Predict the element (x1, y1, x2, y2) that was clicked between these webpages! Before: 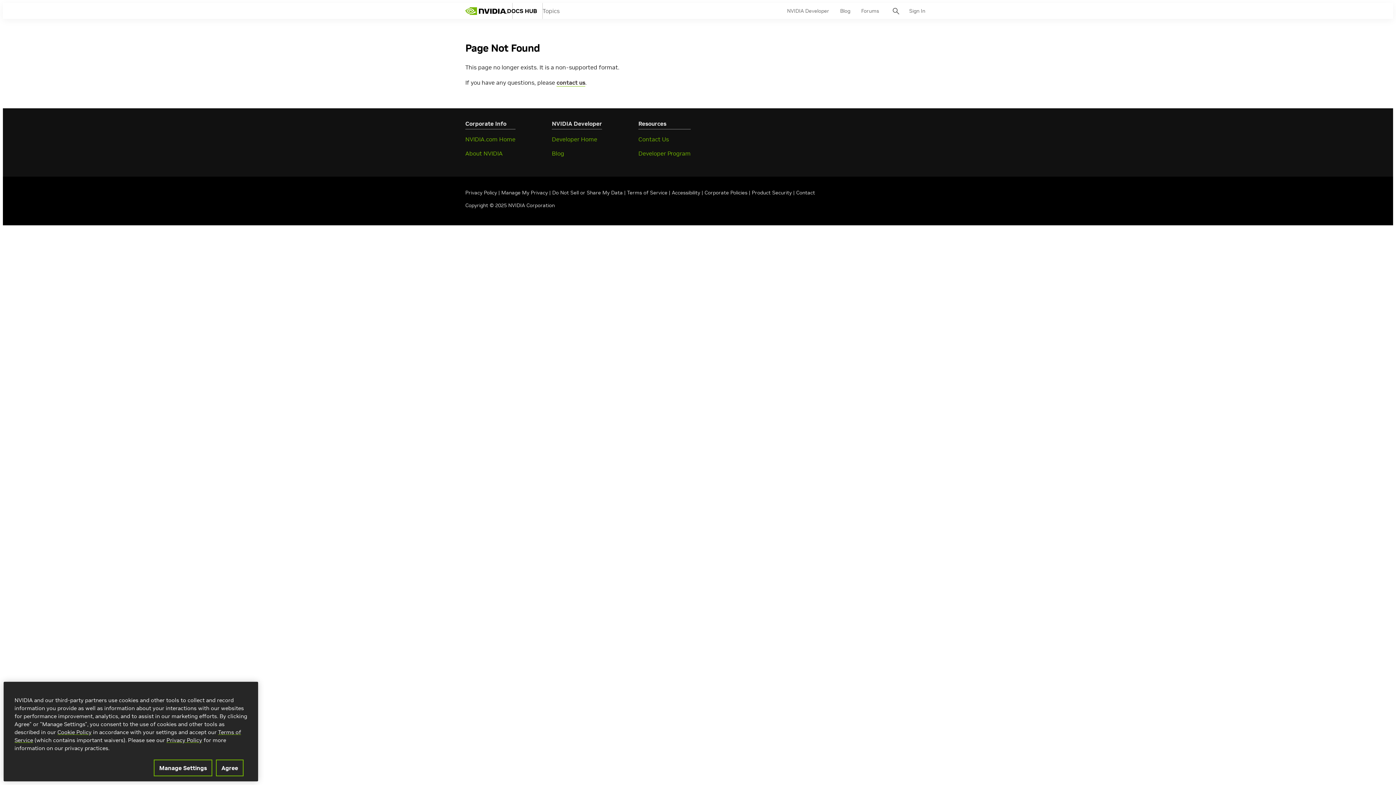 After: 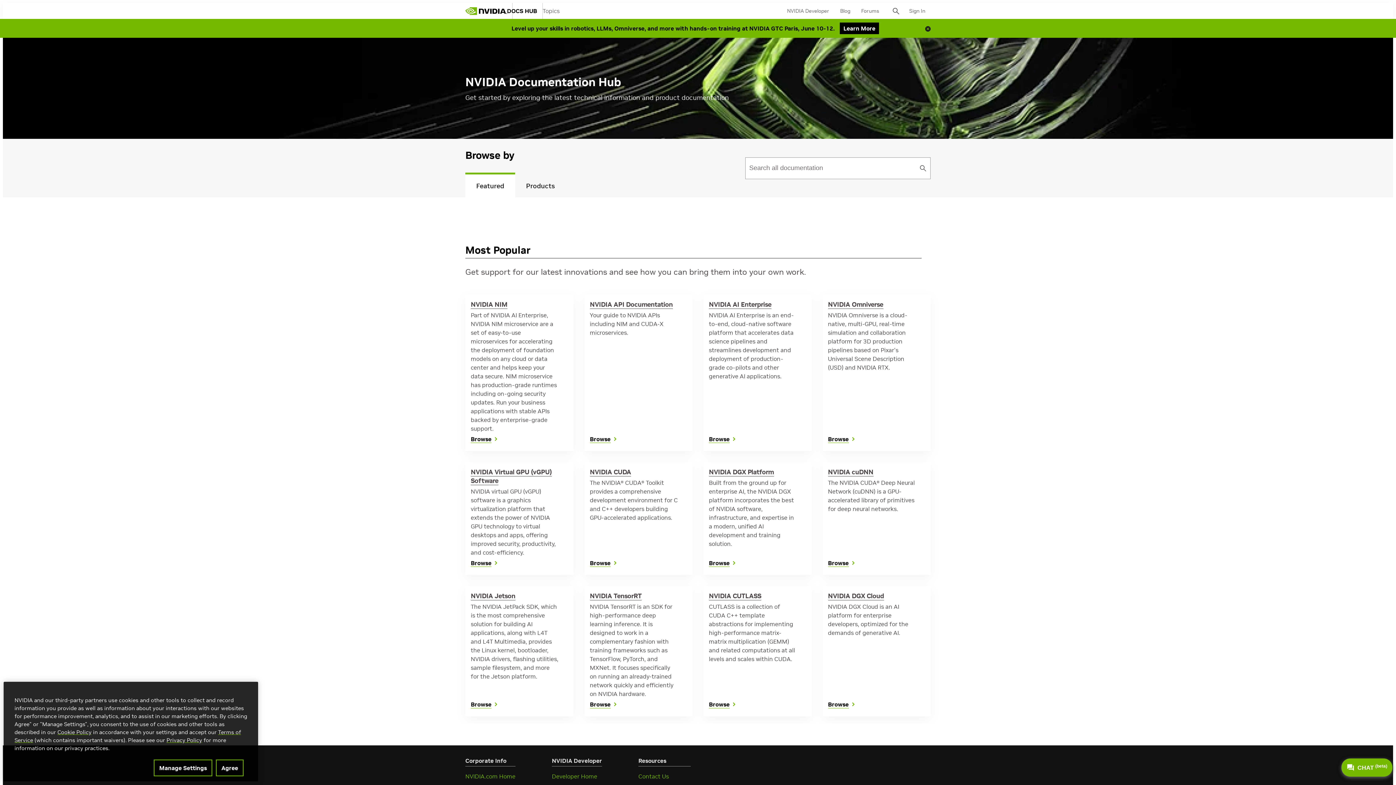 Action: bbox: (465, 2, 507, 18) label: home page